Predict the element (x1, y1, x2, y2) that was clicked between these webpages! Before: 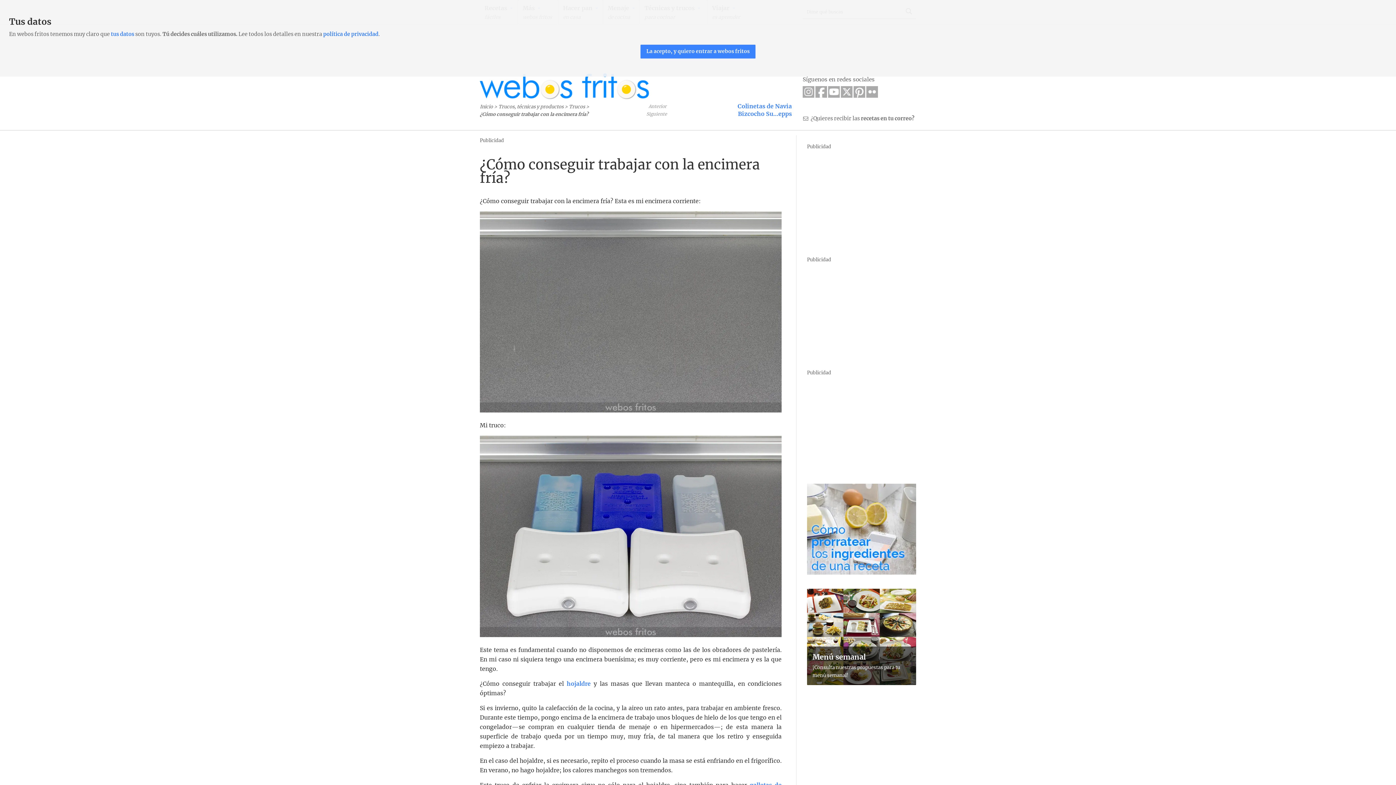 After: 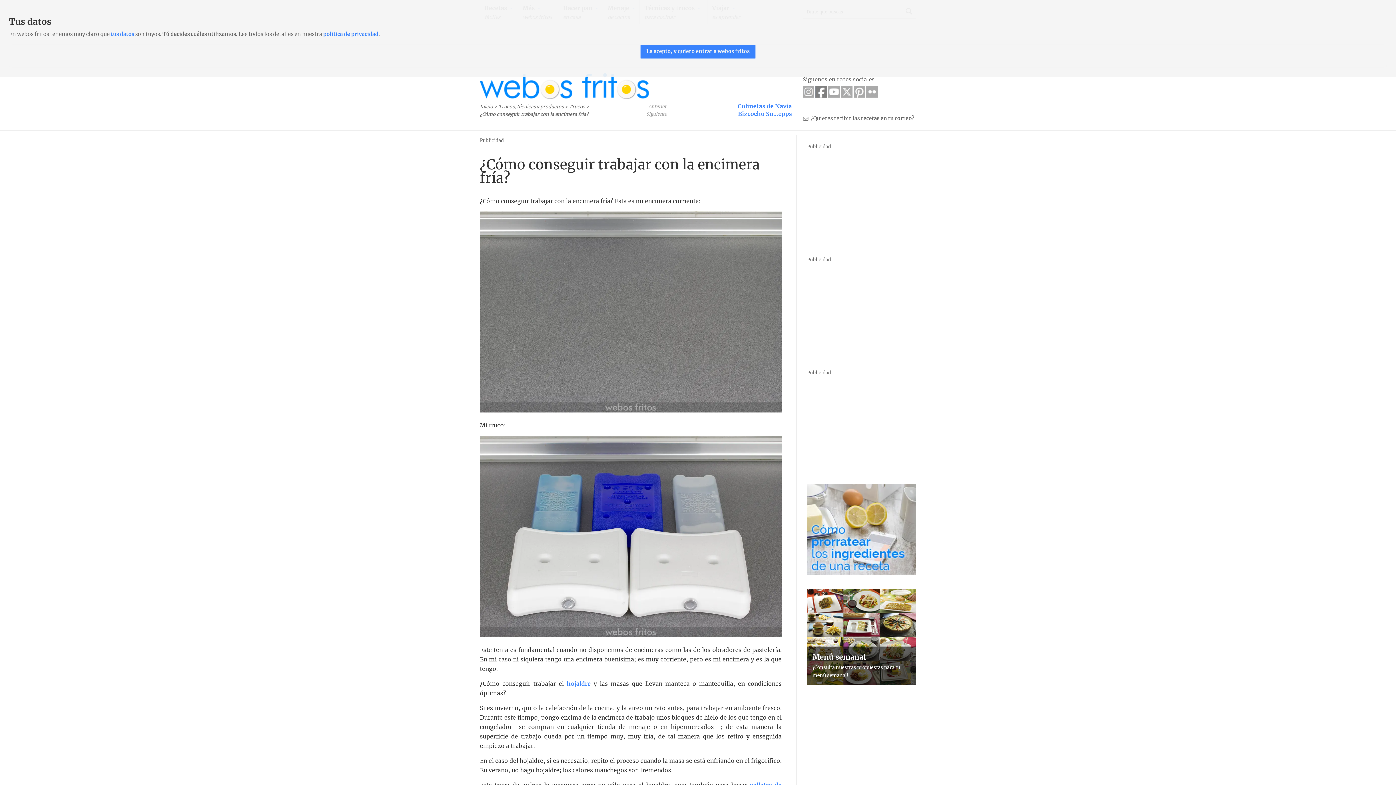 Action: label: Facebook bbox: (815, 86, 827, 97)